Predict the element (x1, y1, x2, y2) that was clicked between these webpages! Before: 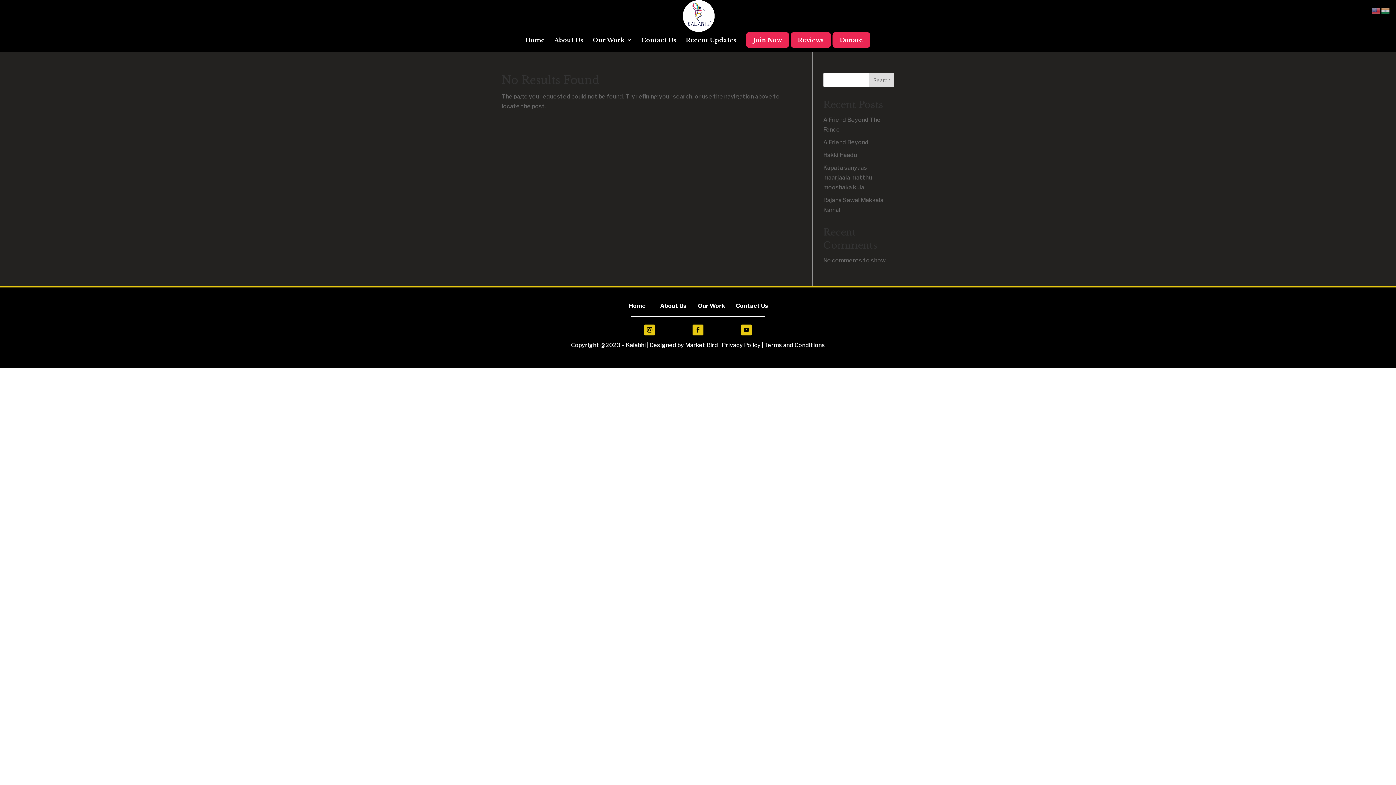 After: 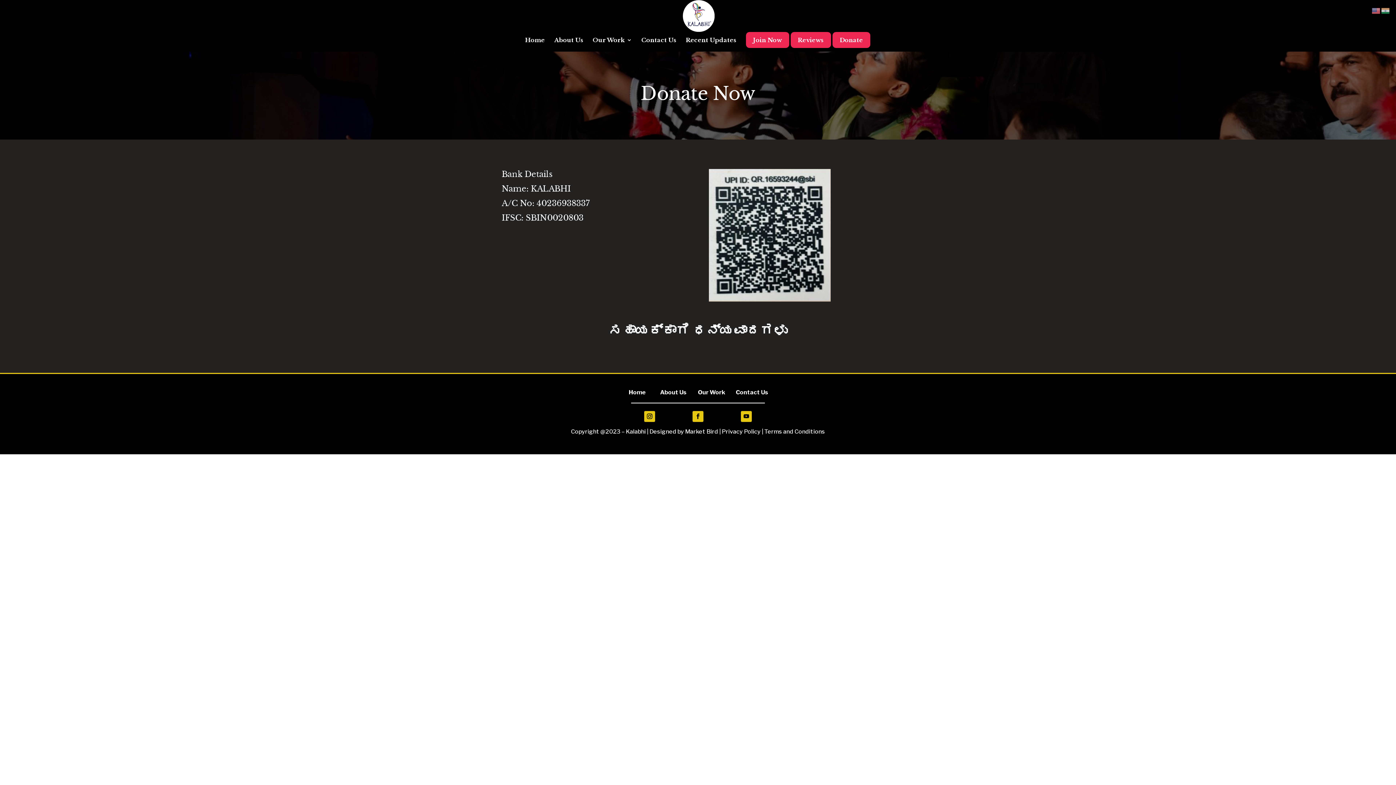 Action: bbox: (832, 32, 870, 48) label: Donate